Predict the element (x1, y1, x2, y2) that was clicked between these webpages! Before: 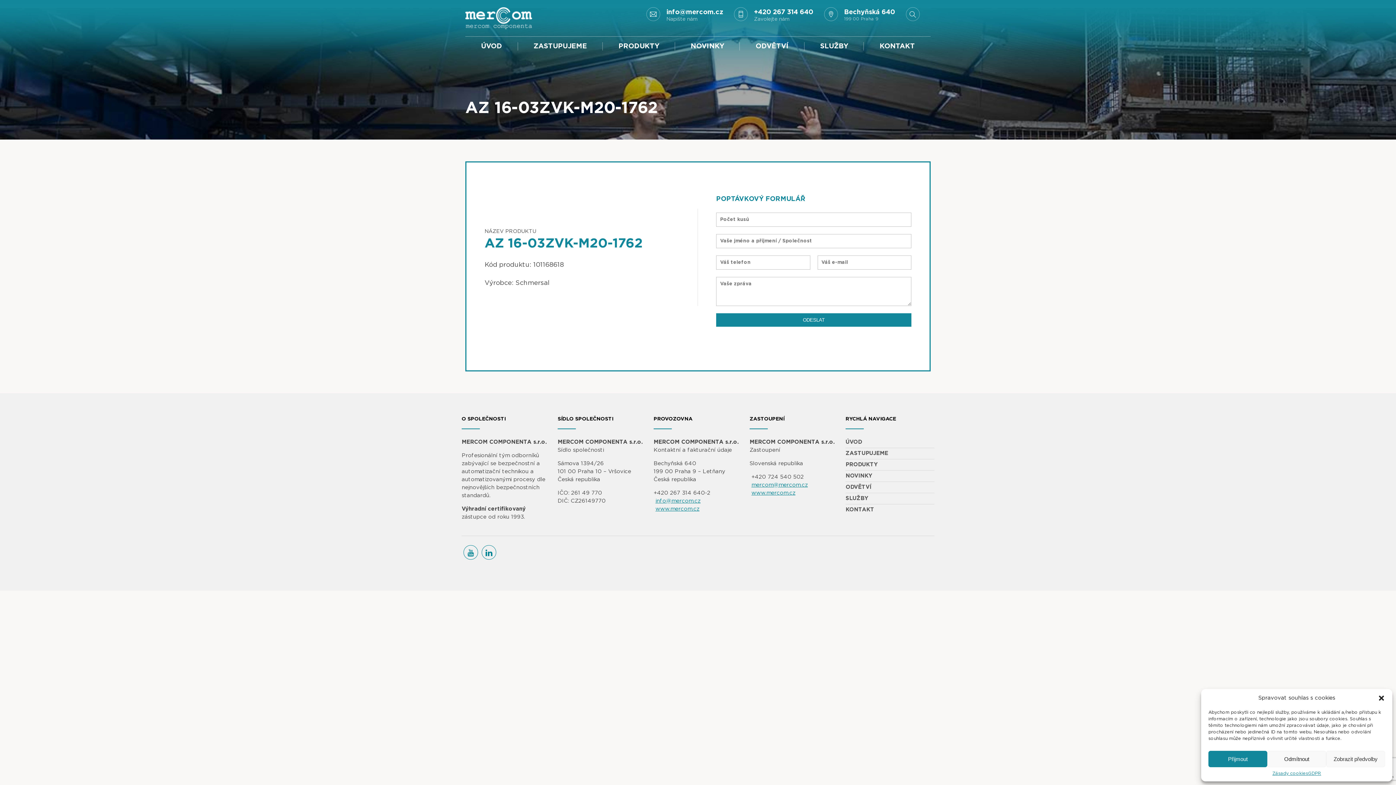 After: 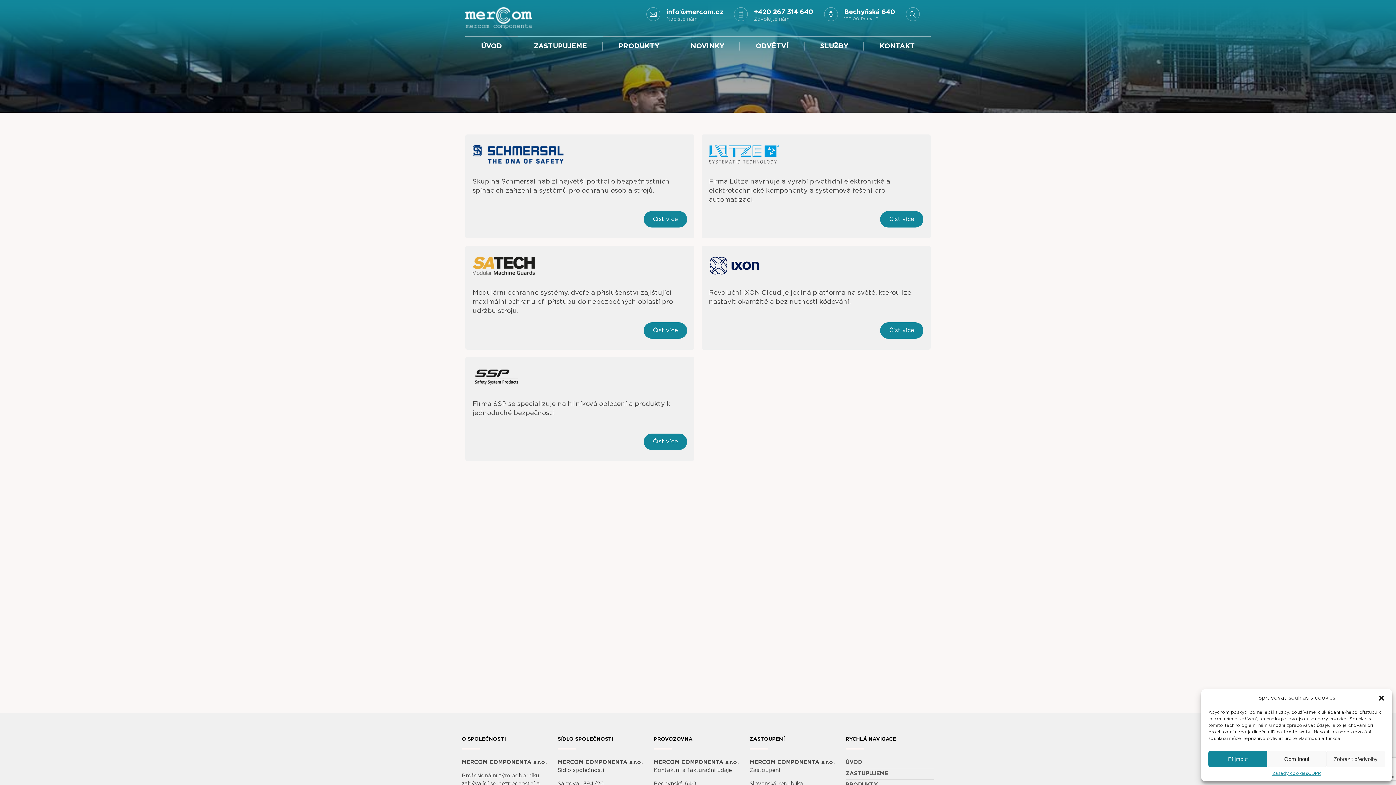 Action: bbox: (845, 448, 934, 459) label: ZASTUPUJEME